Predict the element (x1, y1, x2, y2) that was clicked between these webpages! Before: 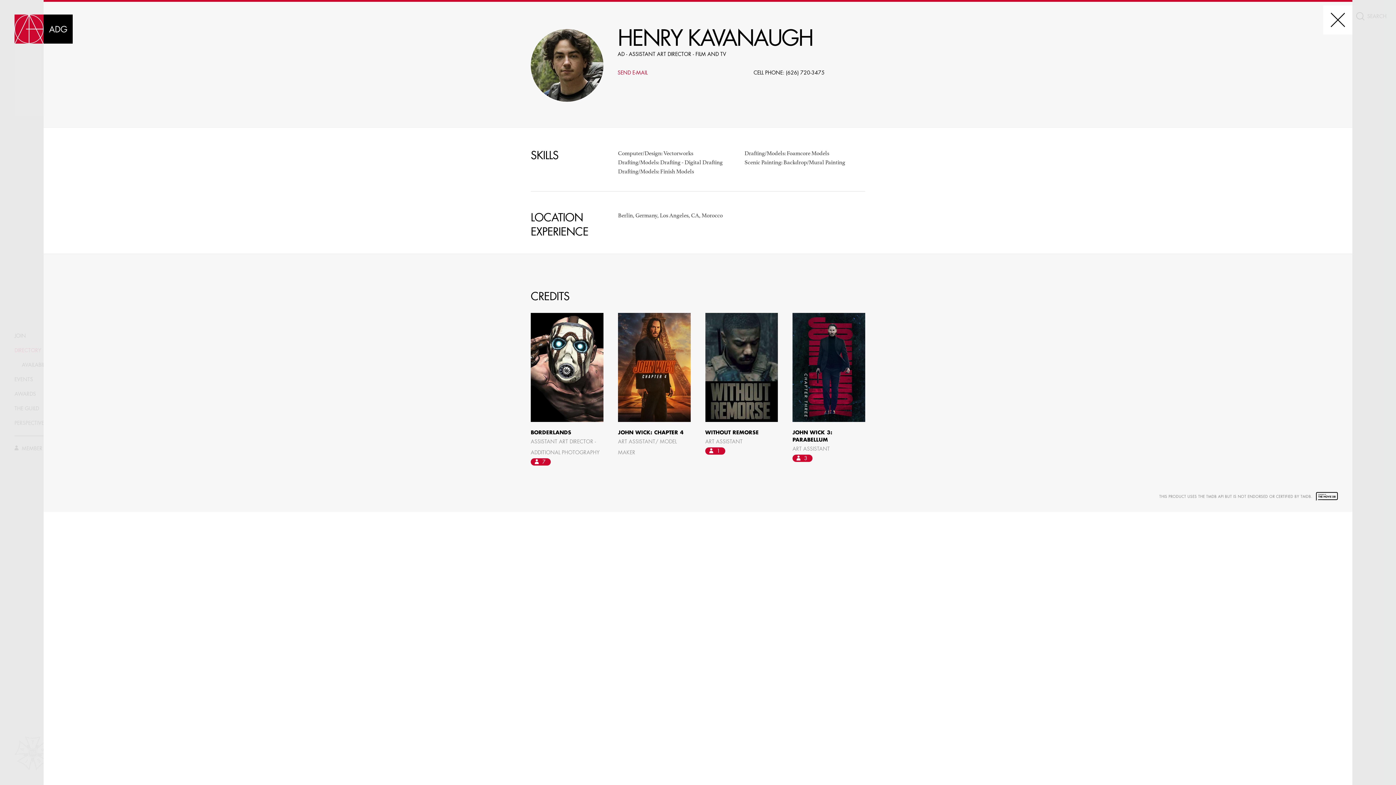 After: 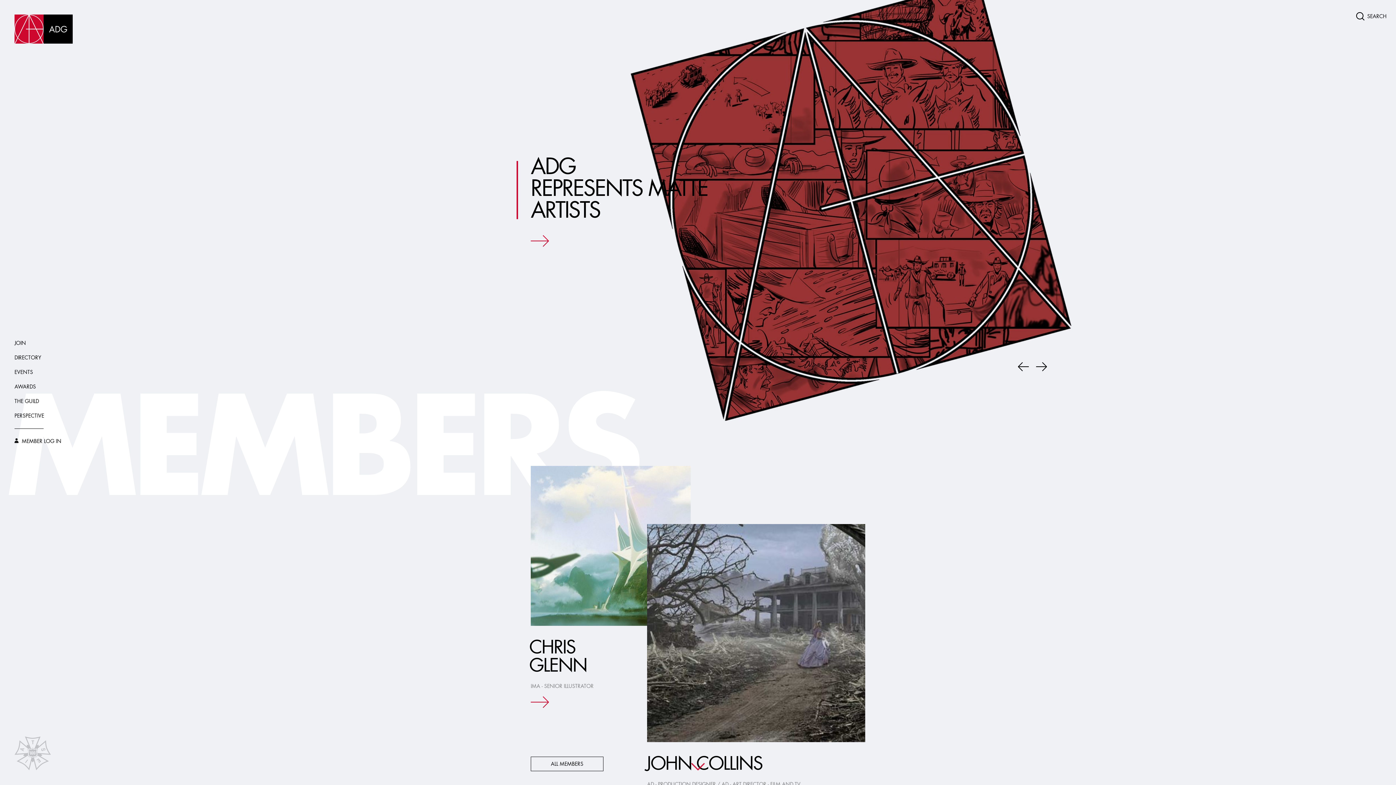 Action: bbox: (14, 14, 72, 43)